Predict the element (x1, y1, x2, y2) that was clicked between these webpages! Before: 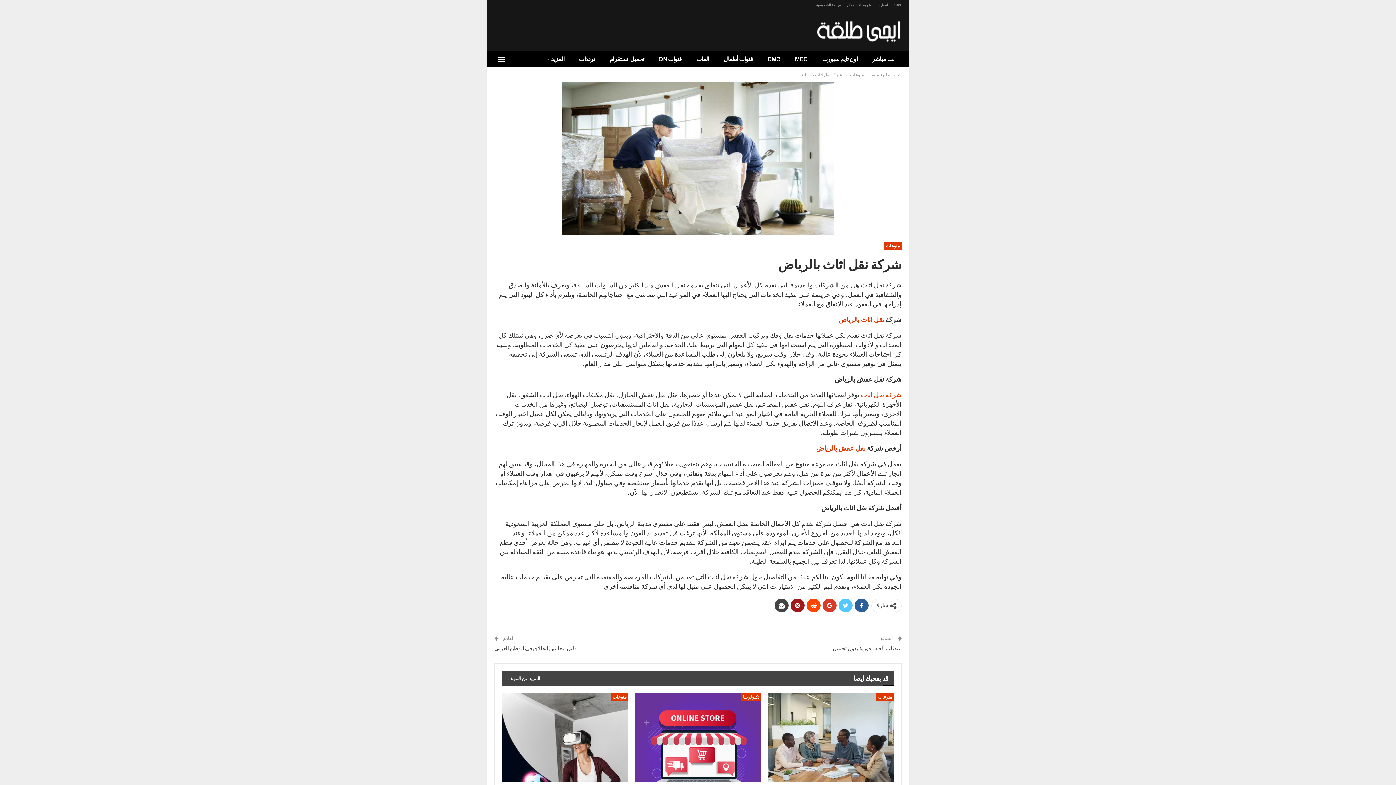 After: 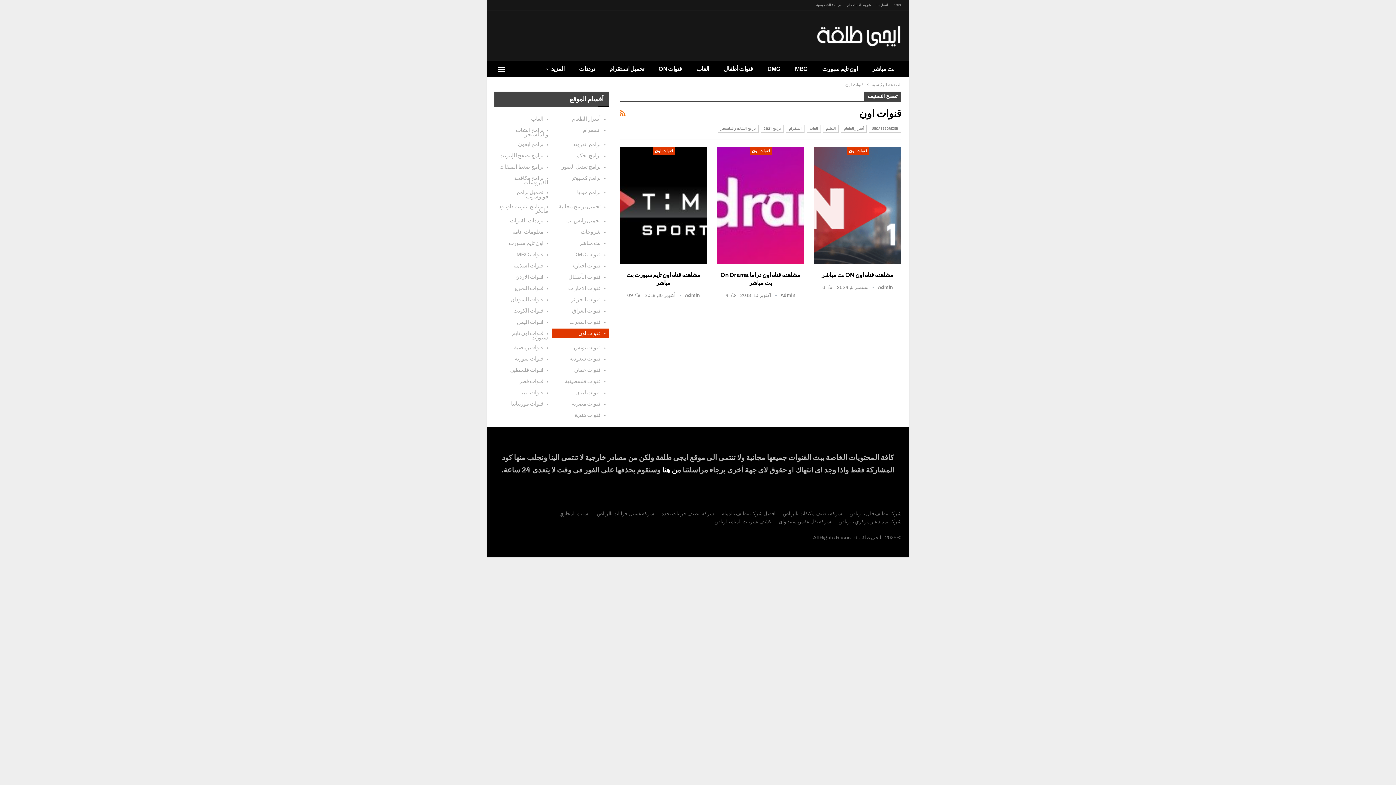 Action: label: قنوات ON bbox: (651, 50, 689, 67)